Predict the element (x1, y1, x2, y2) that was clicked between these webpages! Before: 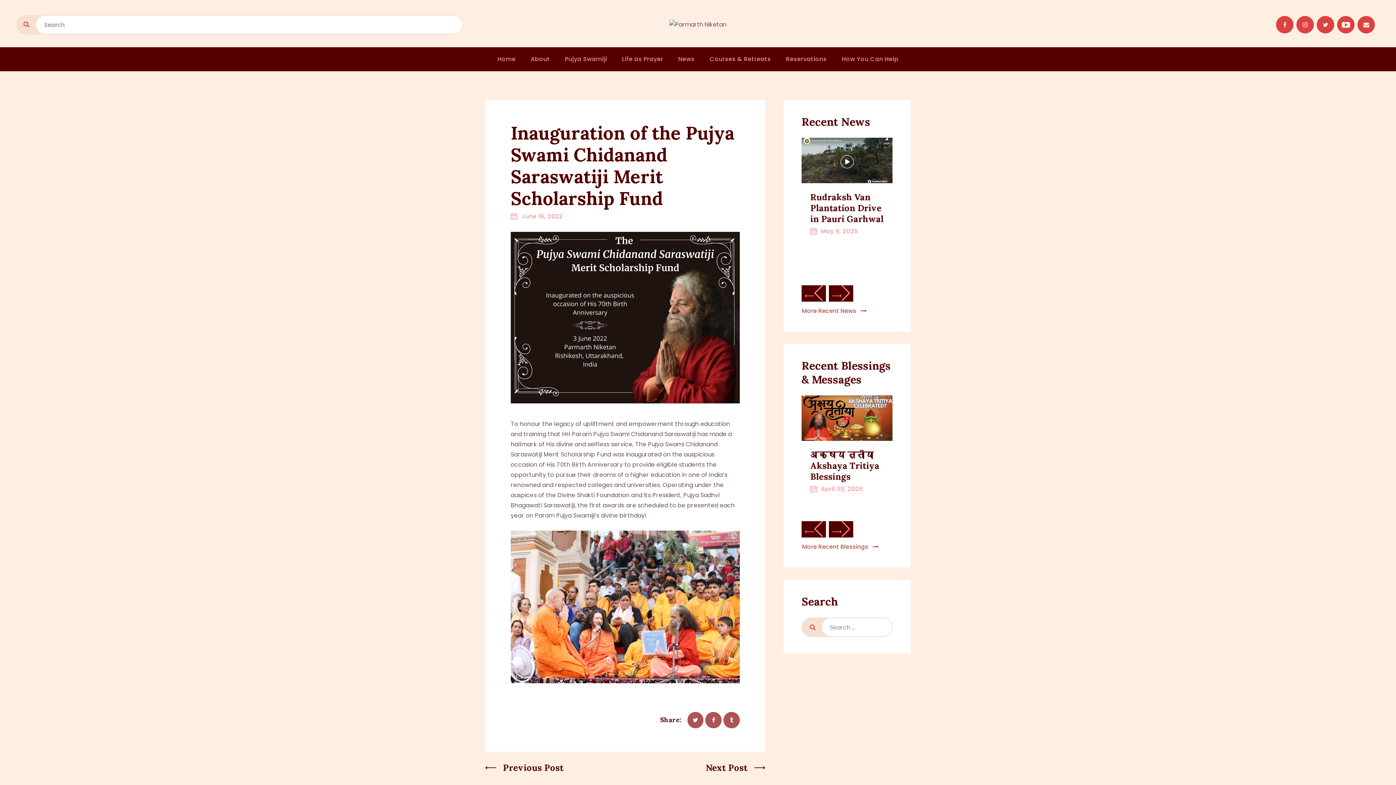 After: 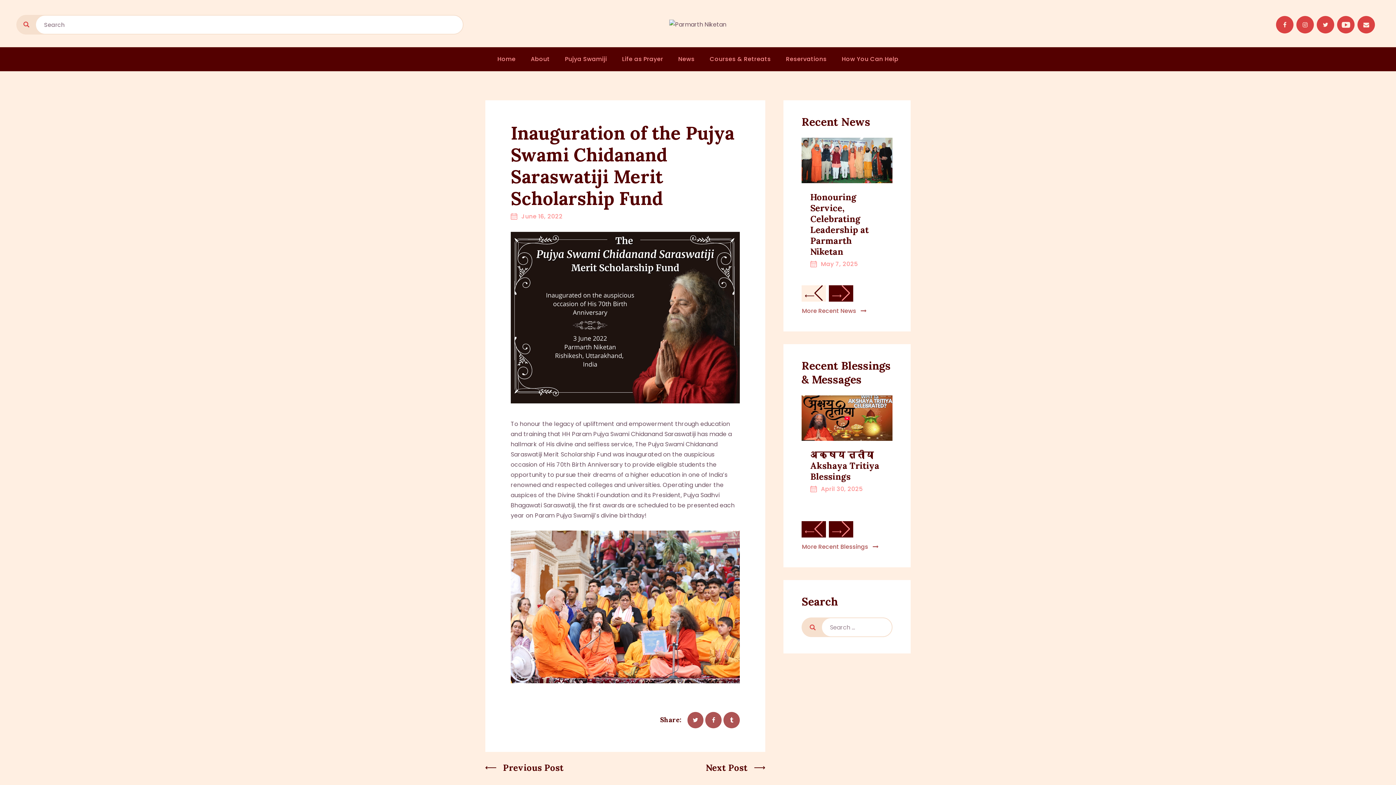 Action: bbox: (801, 285, 826, 301) label: Previous slide